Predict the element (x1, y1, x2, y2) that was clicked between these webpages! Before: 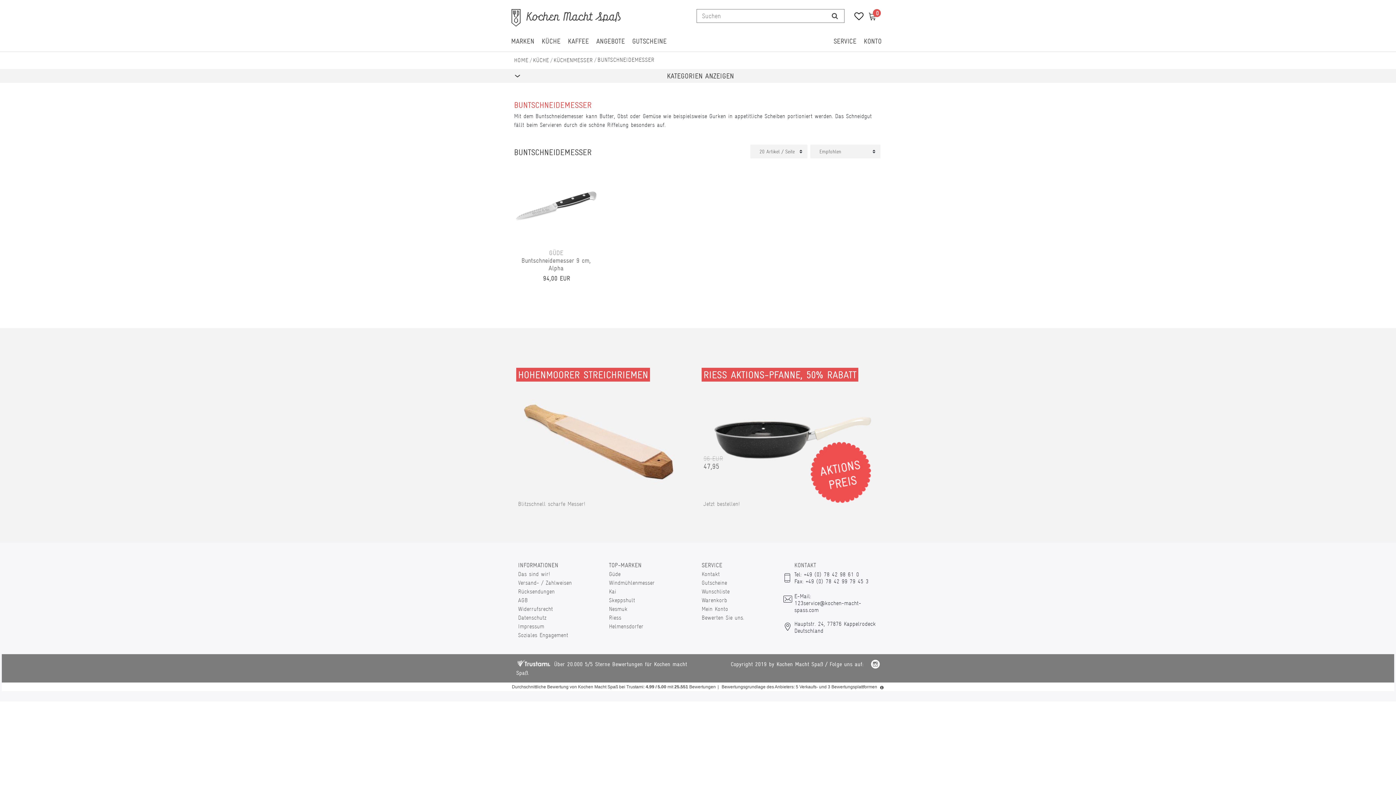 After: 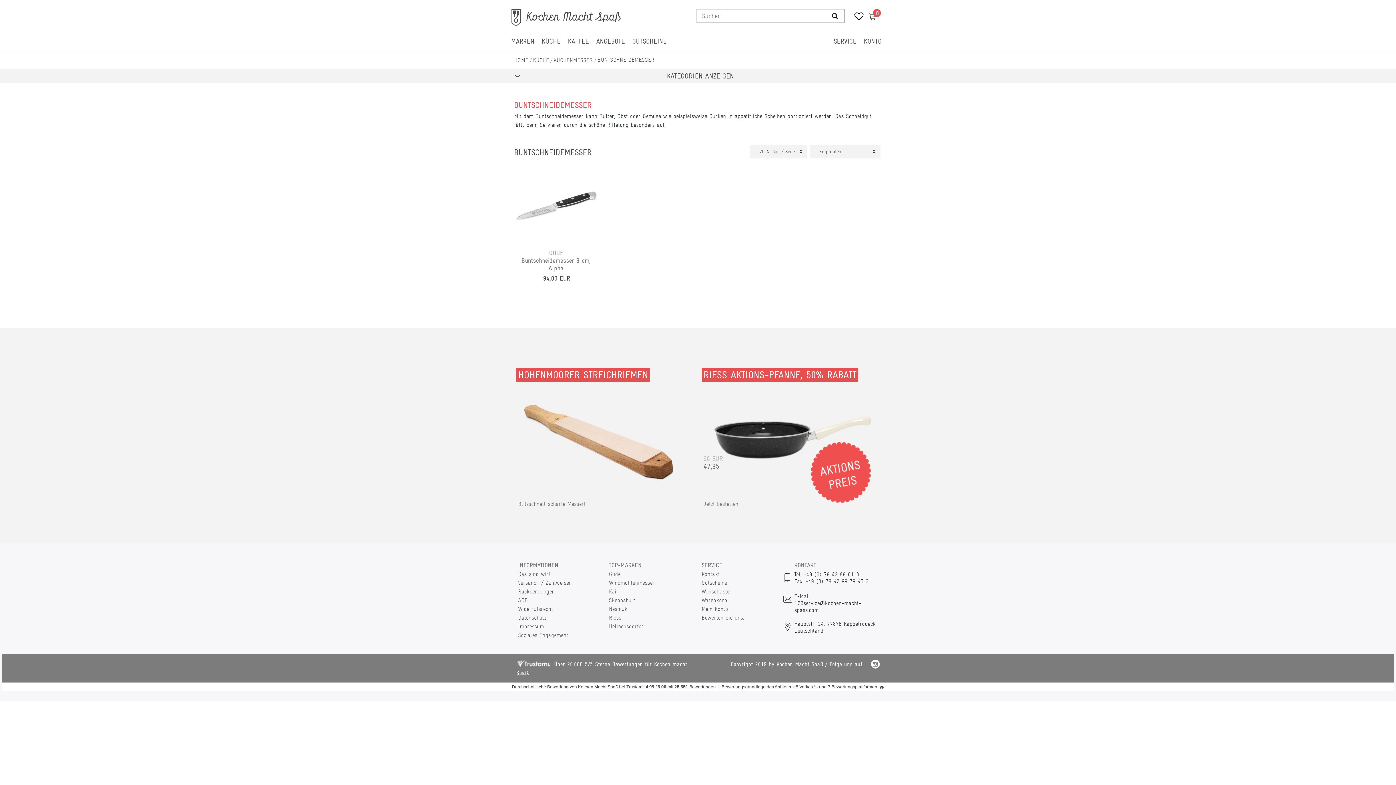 Action: bbox: (825, 9, 844, 22) label: Suche